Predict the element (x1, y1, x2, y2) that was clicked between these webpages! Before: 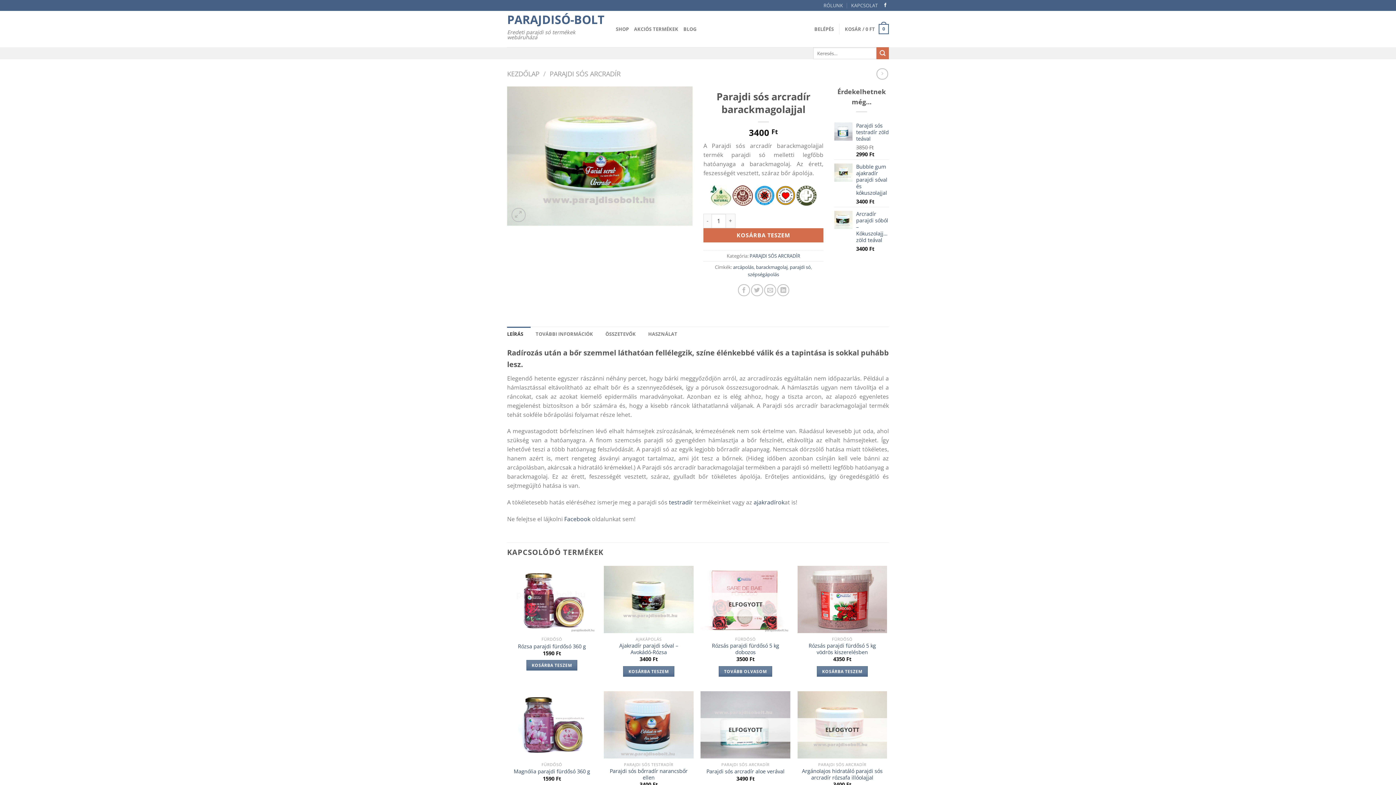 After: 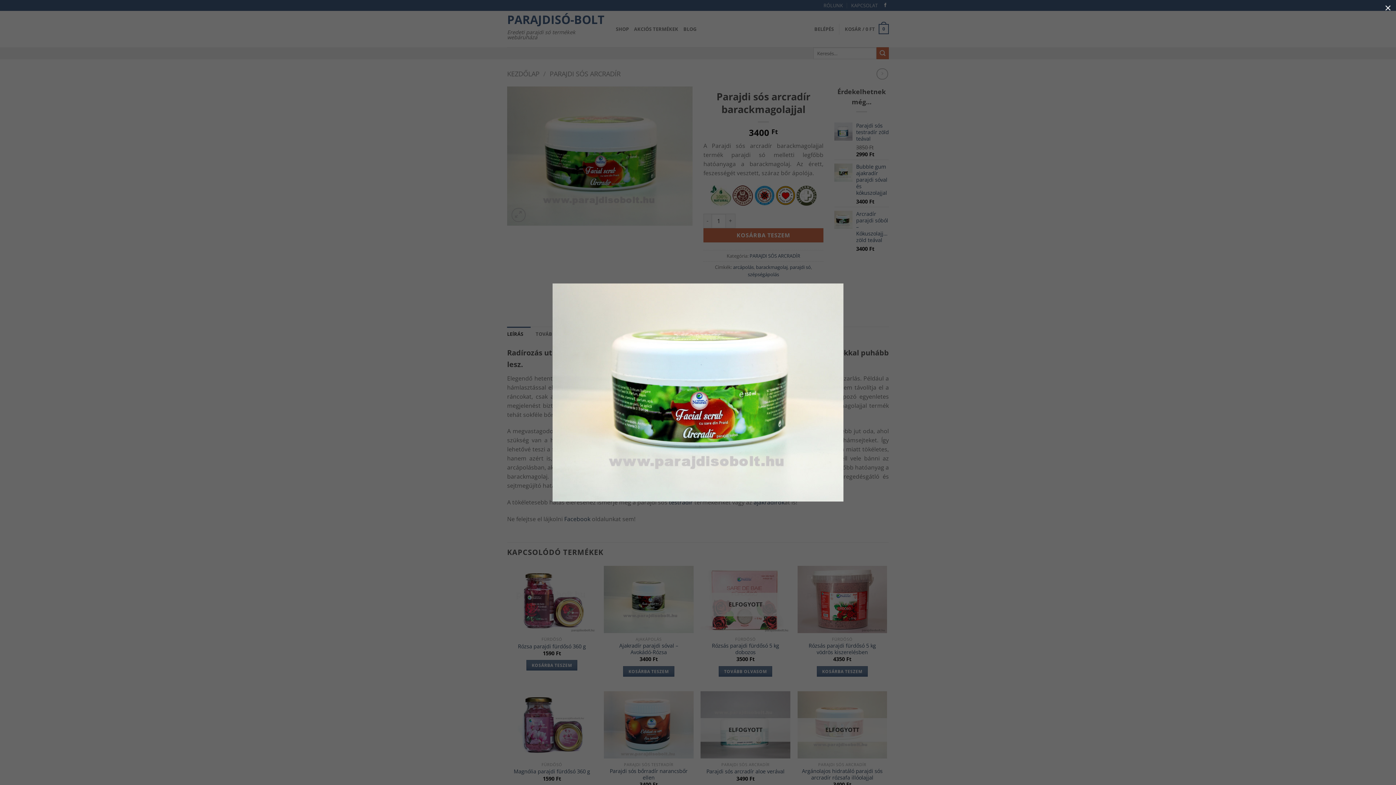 Action: bbox: (507, 151, 692, 159)